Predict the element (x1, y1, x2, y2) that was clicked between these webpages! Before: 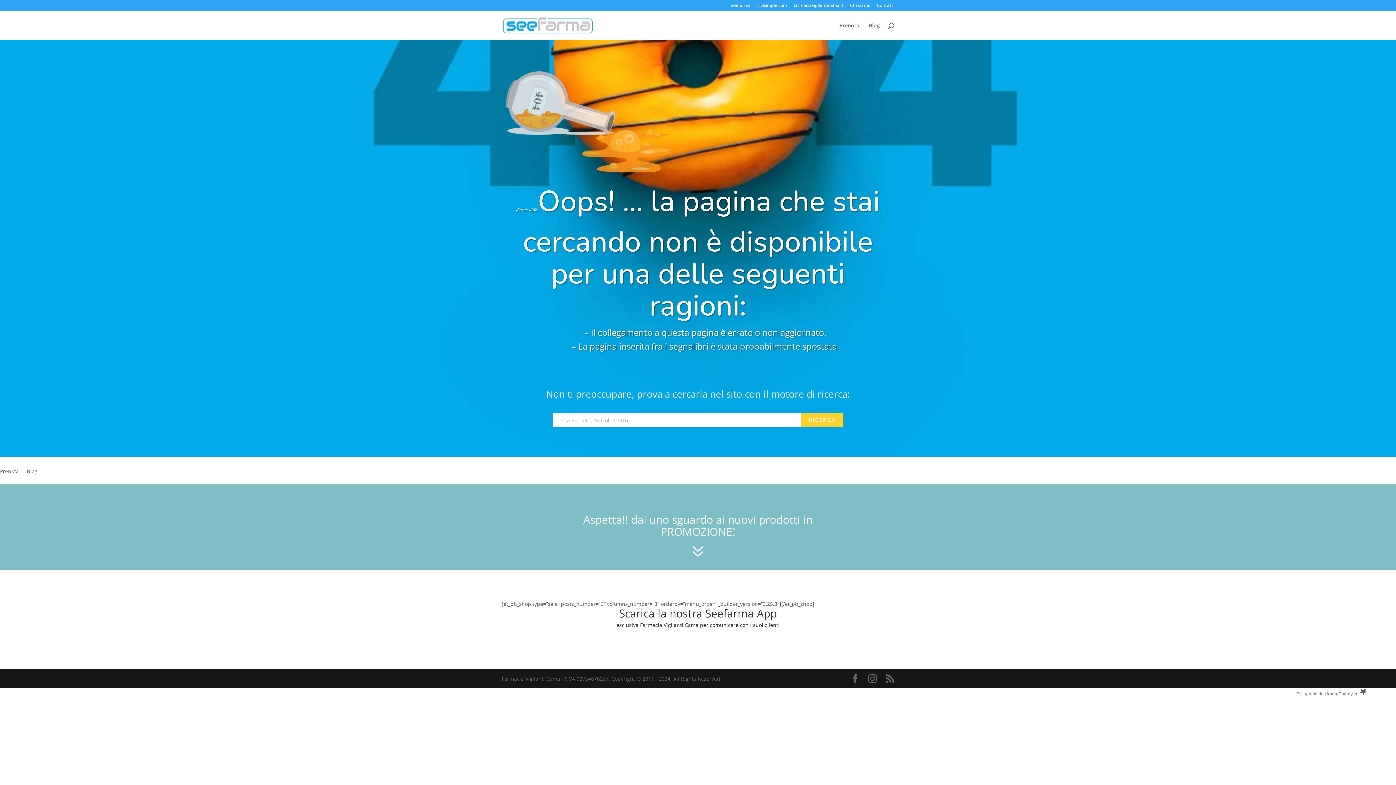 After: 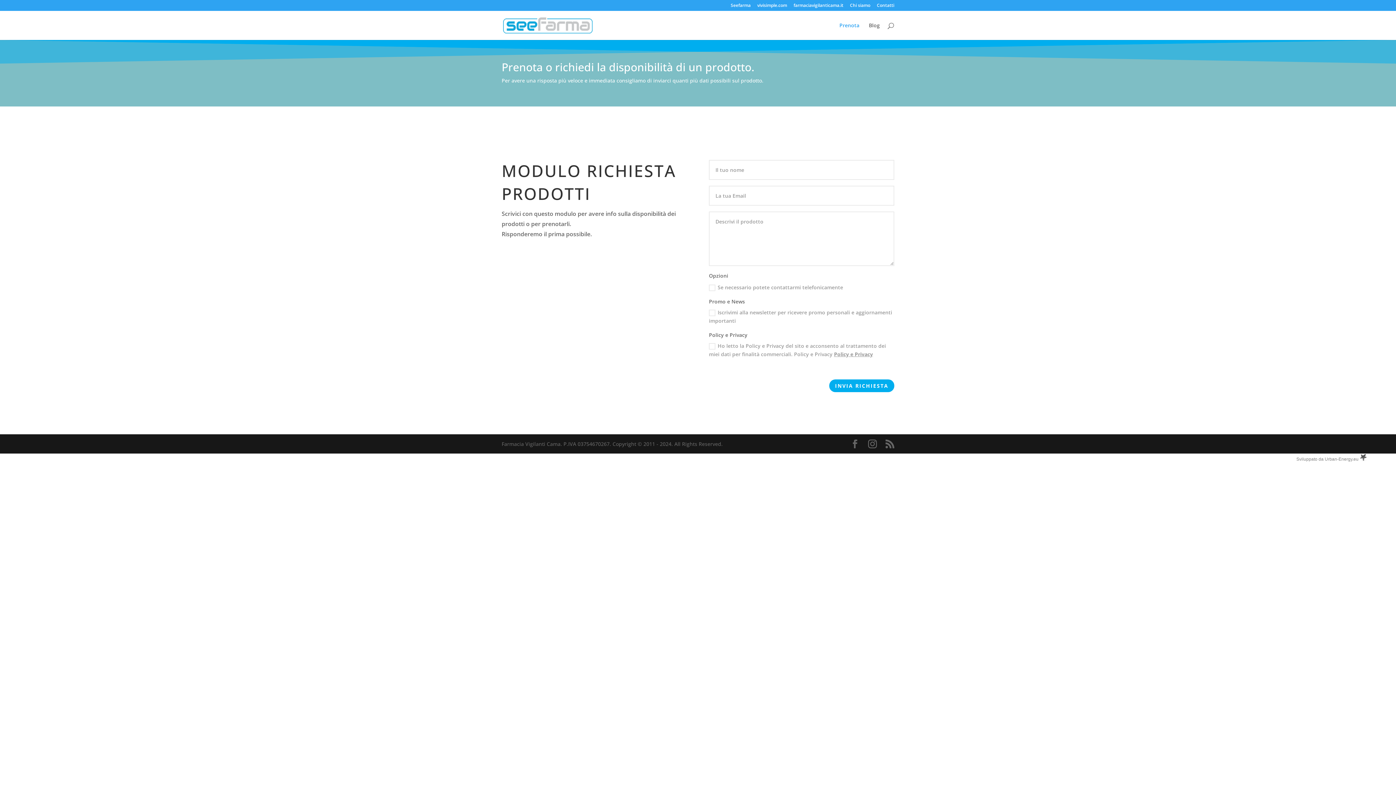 Action: bbox: (0, 469, 18, 484) label: Prenota